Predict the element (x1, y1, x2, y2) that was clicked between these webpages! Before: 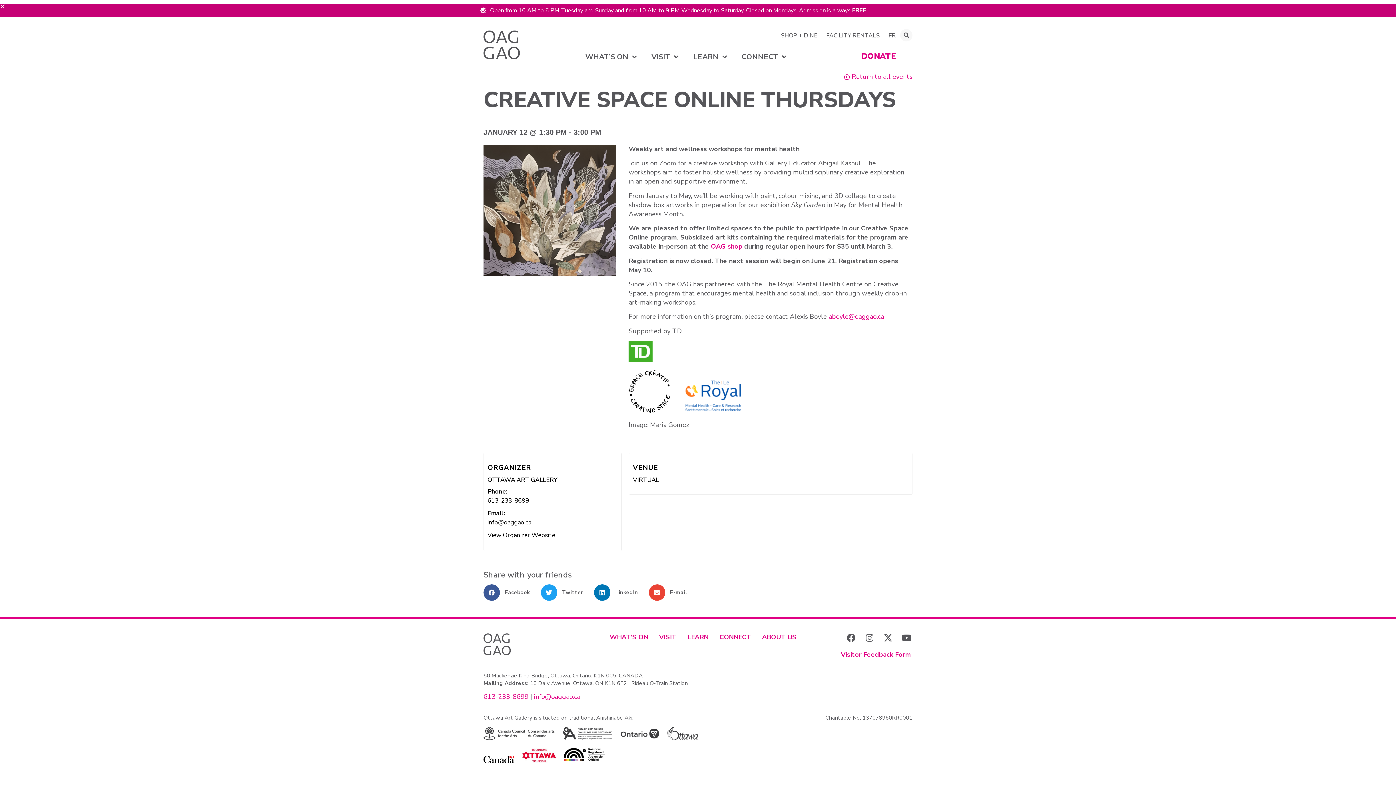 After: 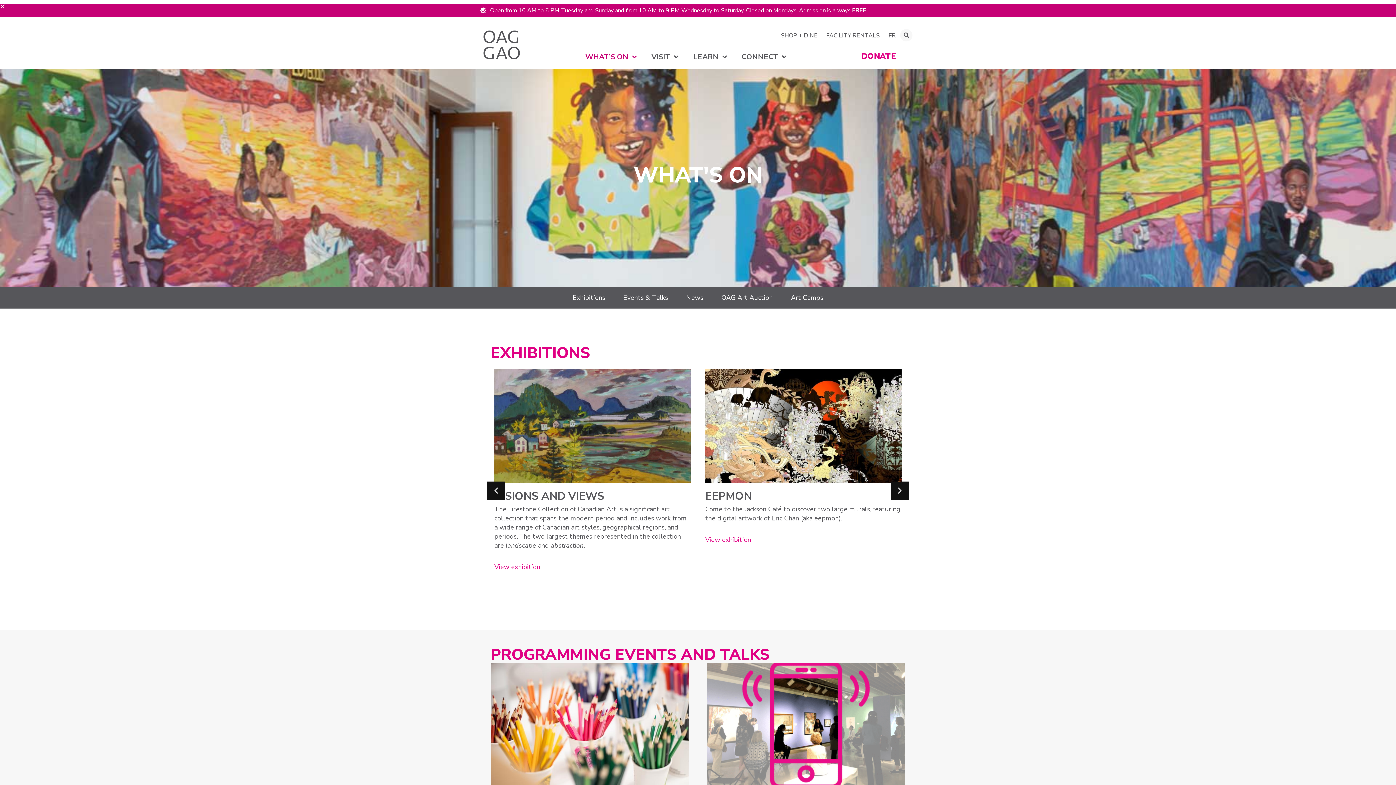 Action: label: WHAT’S ON bbox: (604, 633, 653, 641)